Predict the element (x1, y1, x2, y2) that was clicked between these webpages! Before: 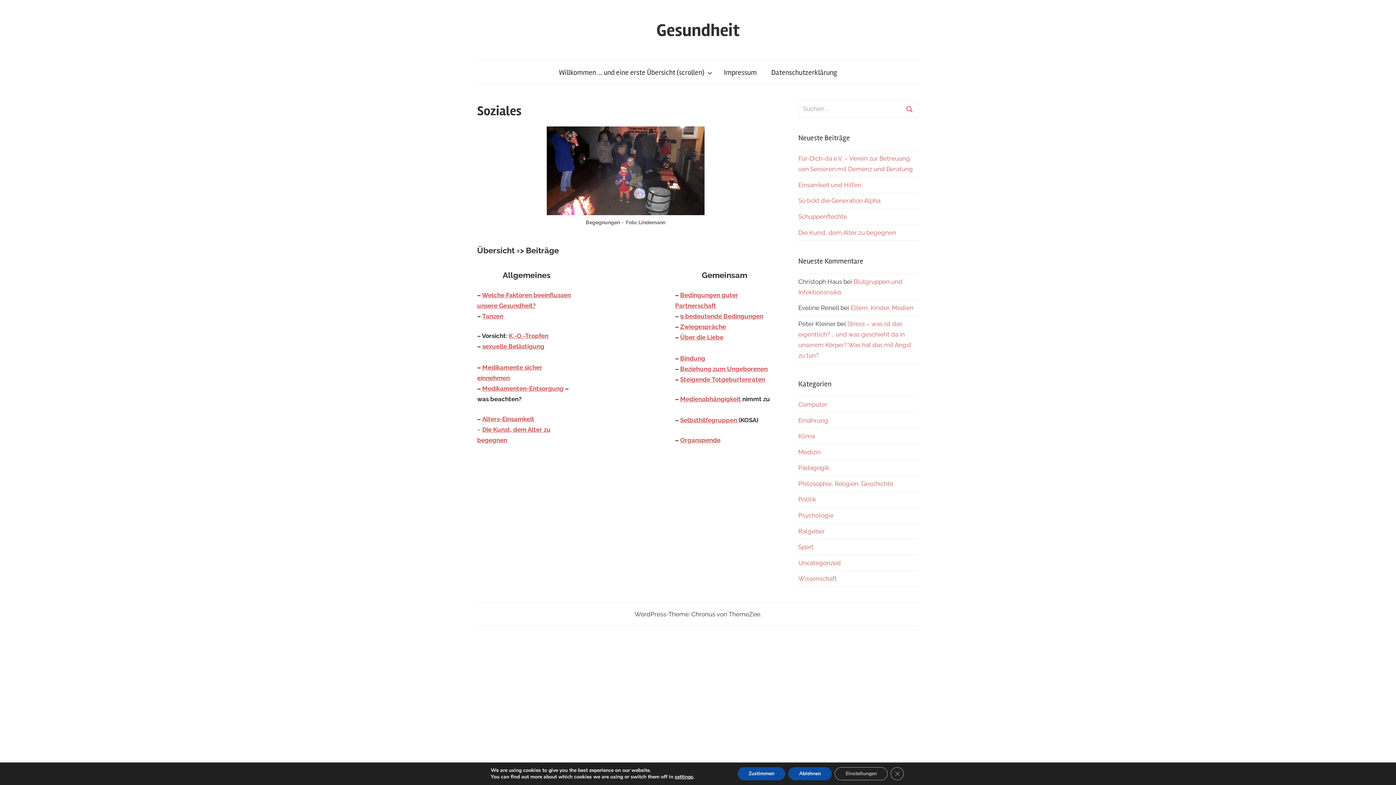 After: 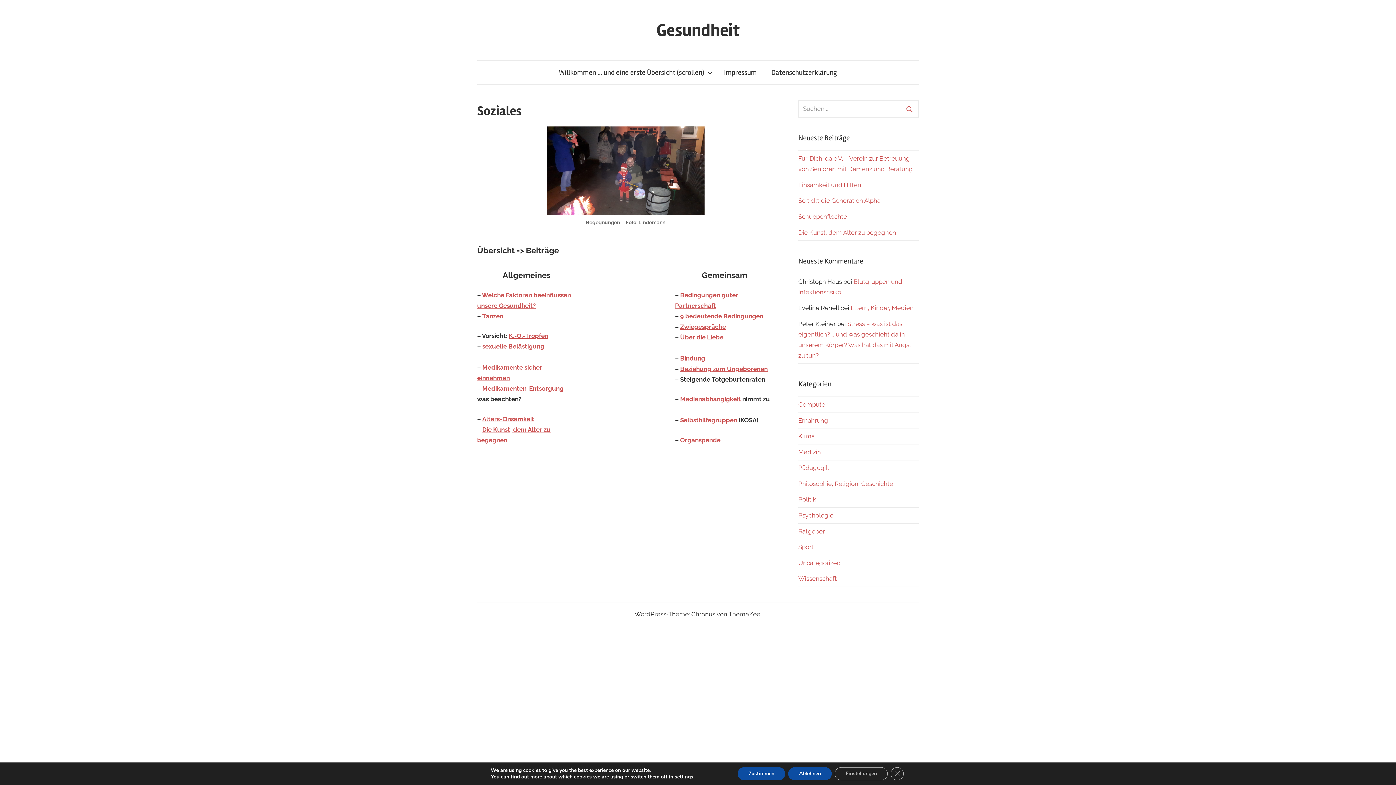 Action: label: Steigende Totgeburtenraten bbox: (680, 375, 765, 383)